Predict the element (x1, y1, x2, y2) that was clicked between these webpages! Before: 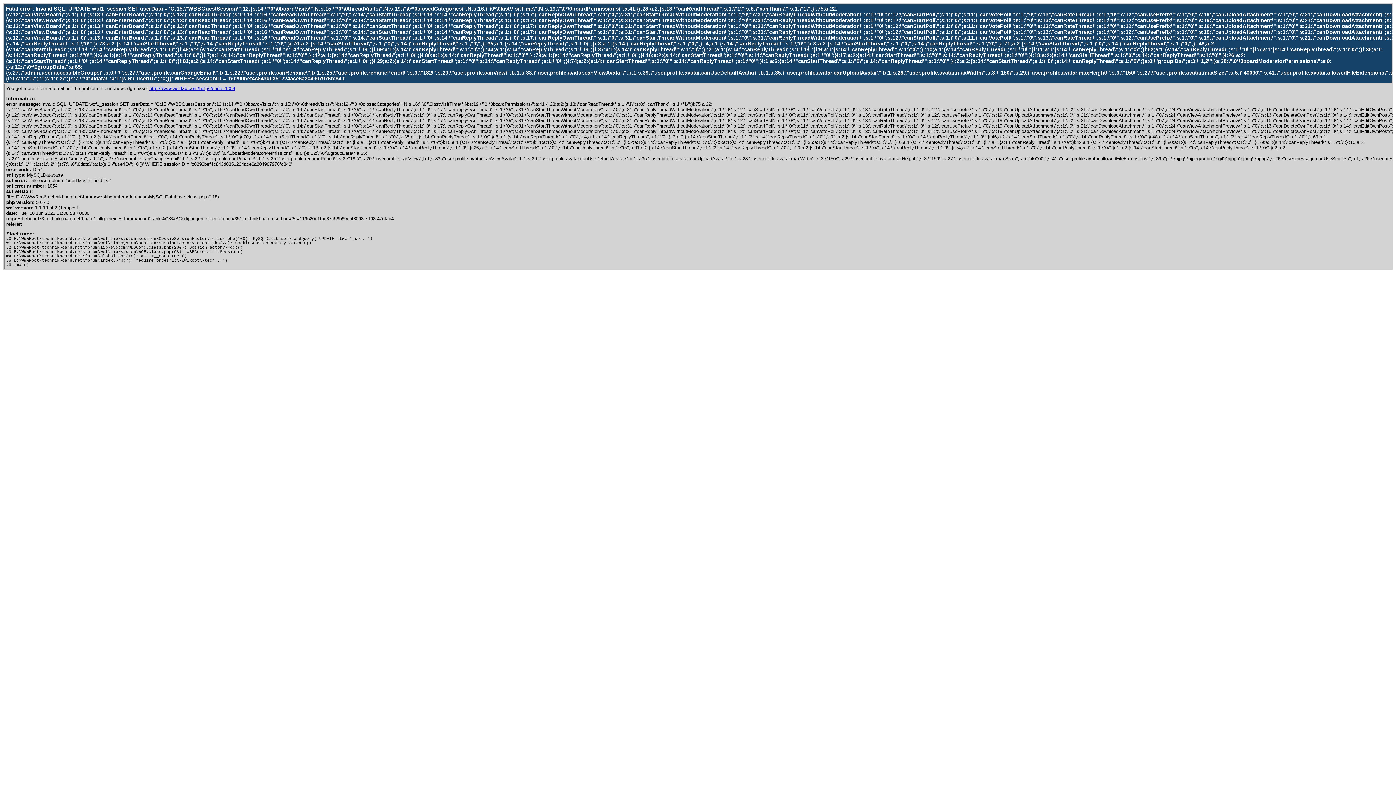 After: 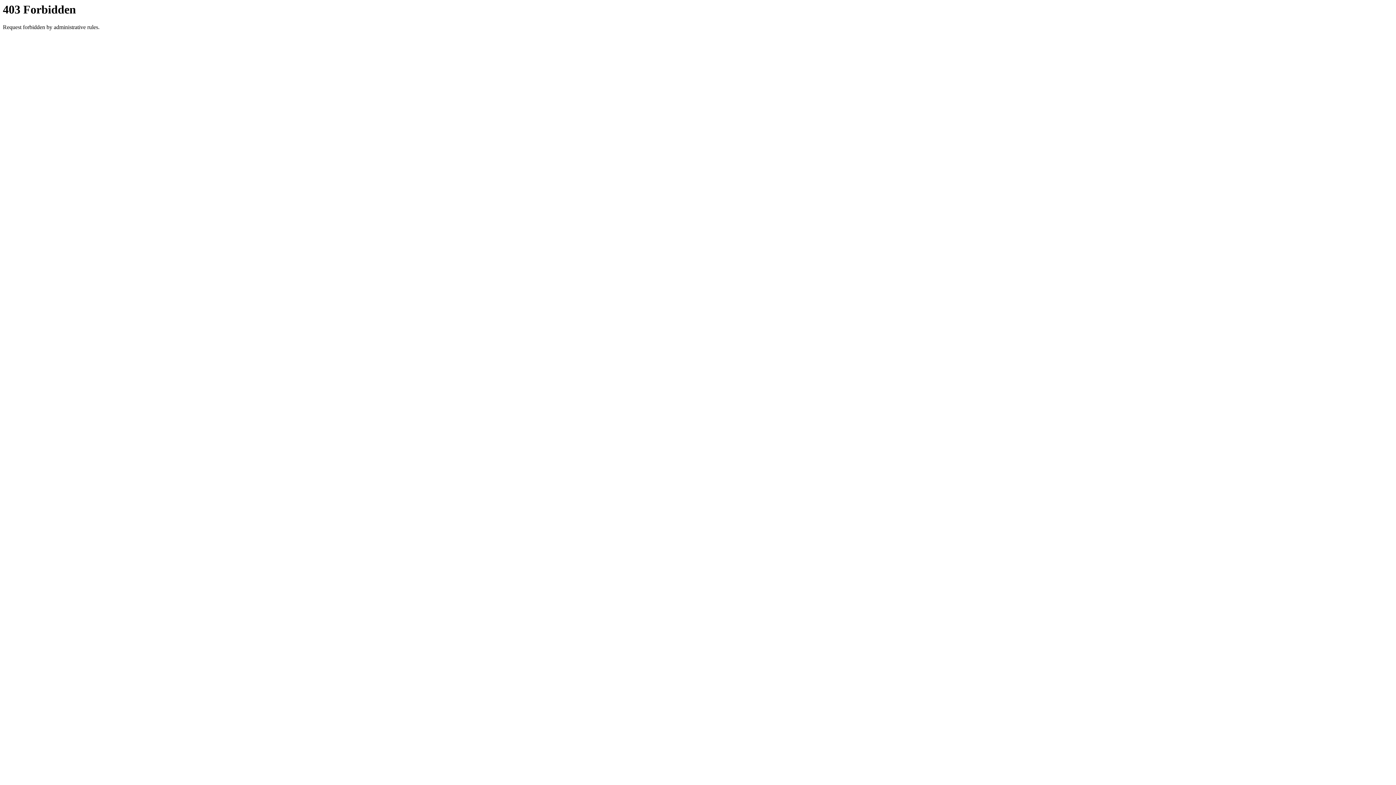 Action: bbox: (149, 85, 235, 91) label: http://www.woltlab.com/help/?code=1054